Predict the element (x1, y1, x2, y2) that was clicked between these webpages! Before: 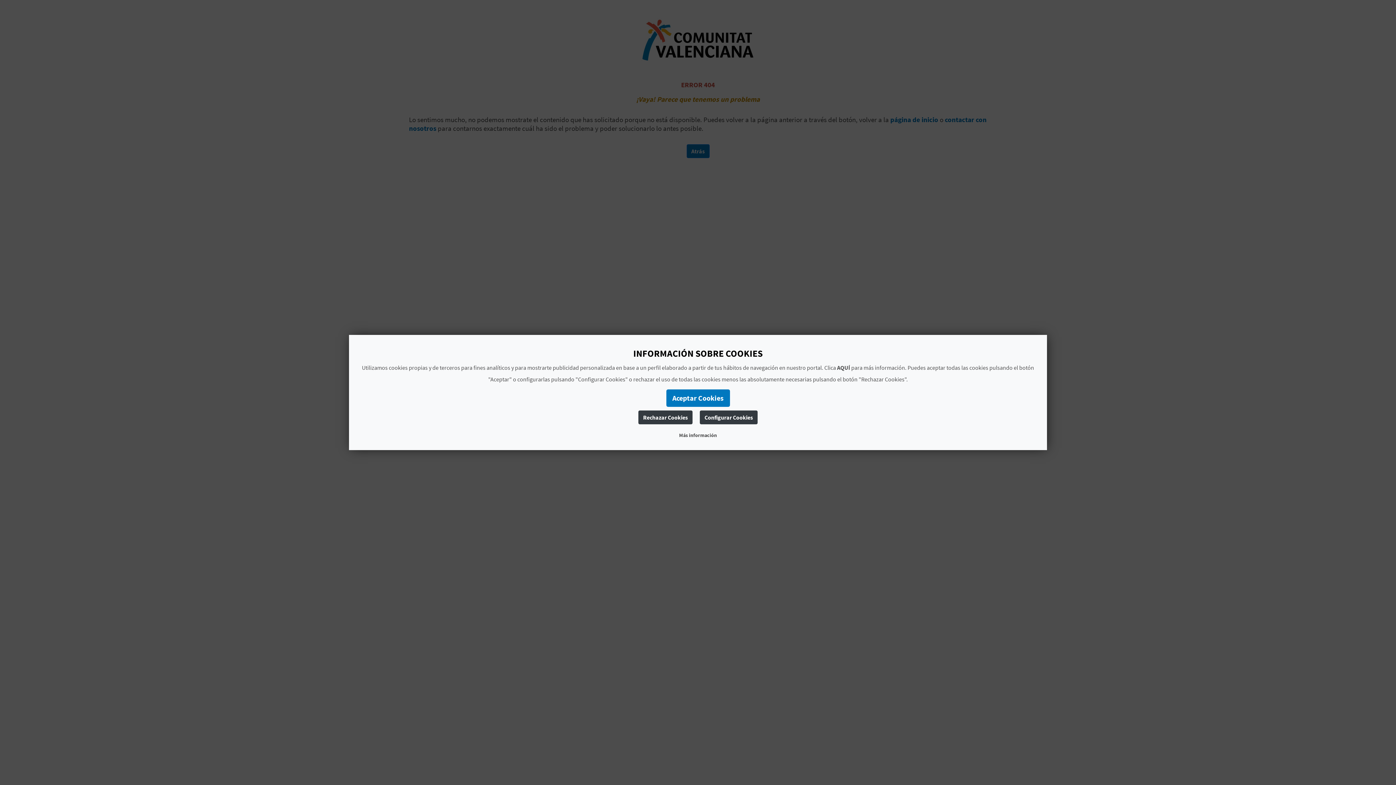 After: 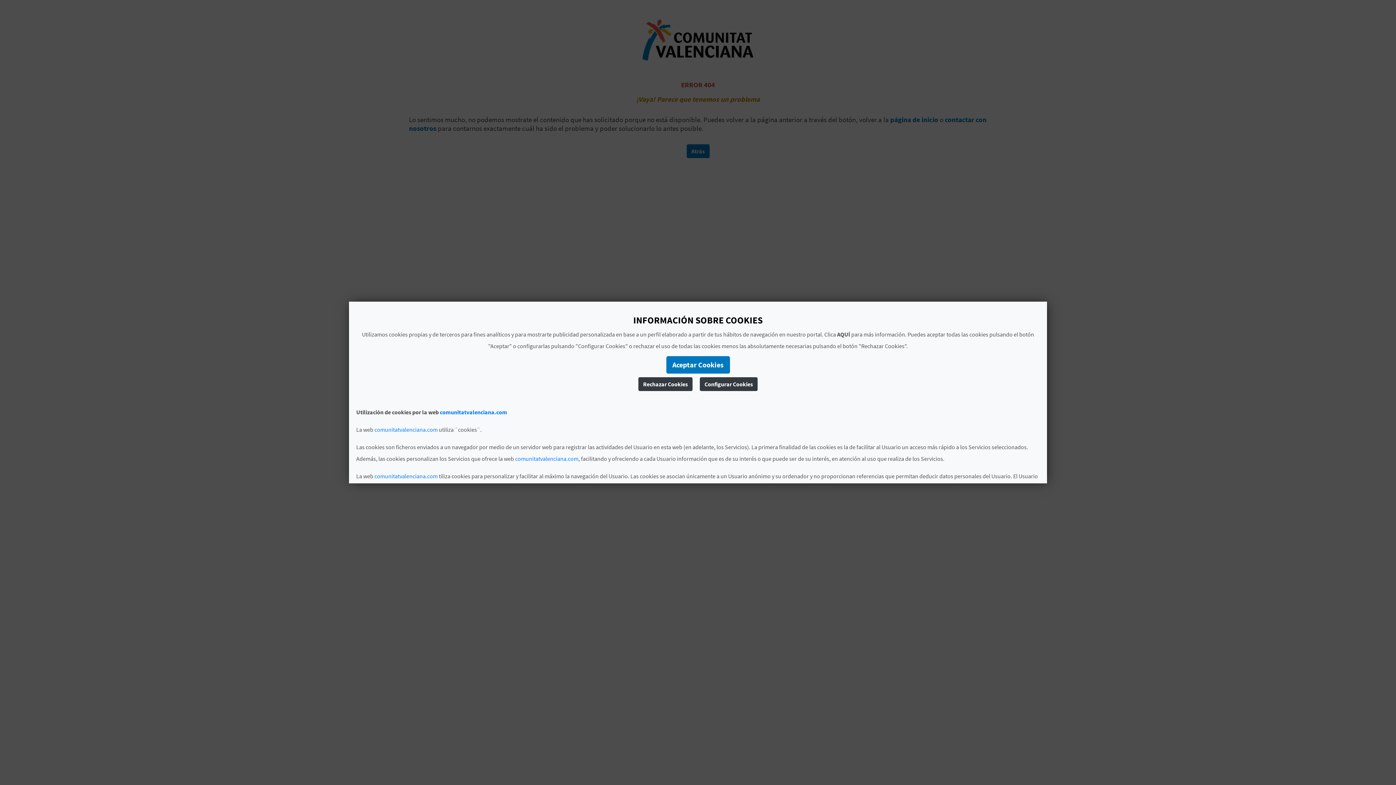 Action: bbox: (676, 430, 720, 441) label: Más información